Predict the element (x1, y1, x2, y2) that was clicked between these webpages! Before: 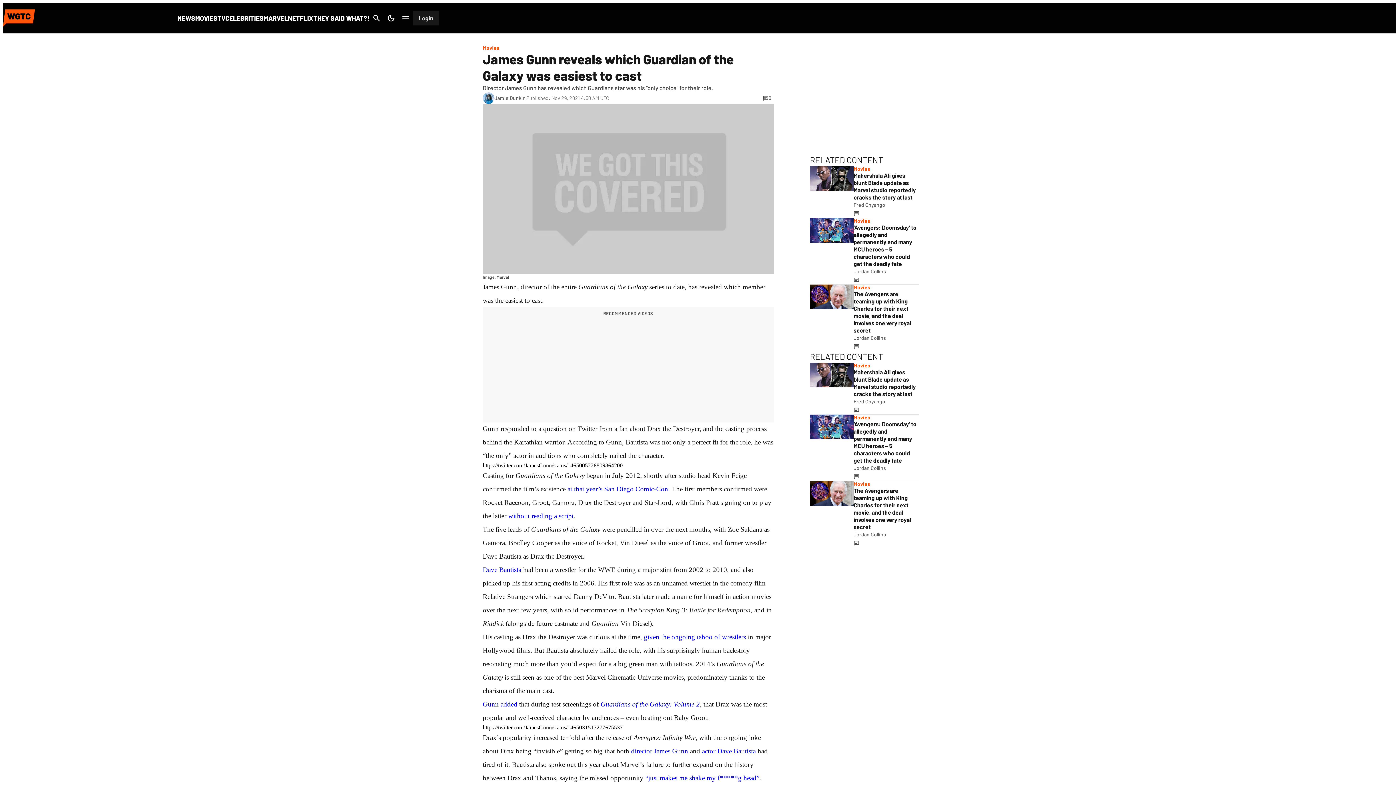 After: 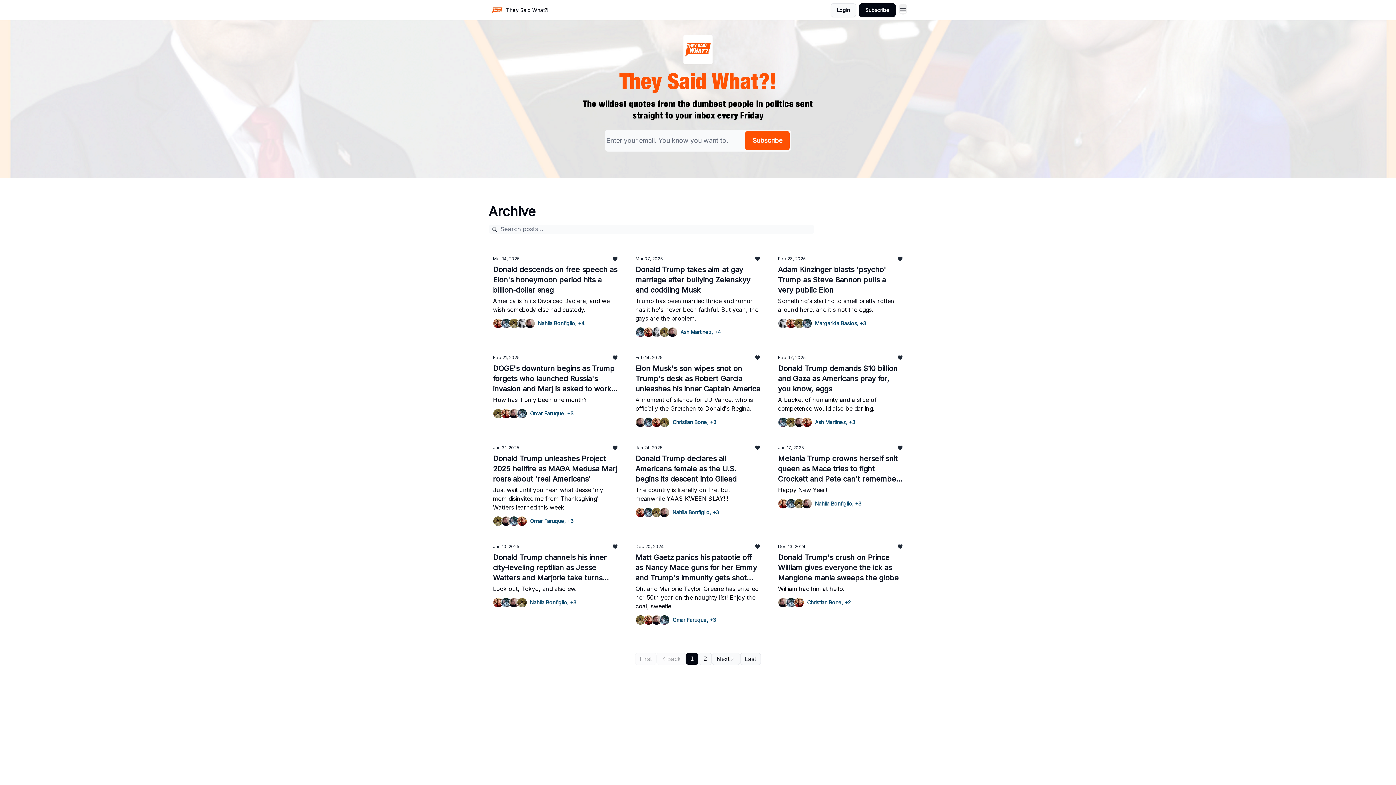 Action: label: THEY SAID WHAT?! bbox: (313, 14, 369, 22)